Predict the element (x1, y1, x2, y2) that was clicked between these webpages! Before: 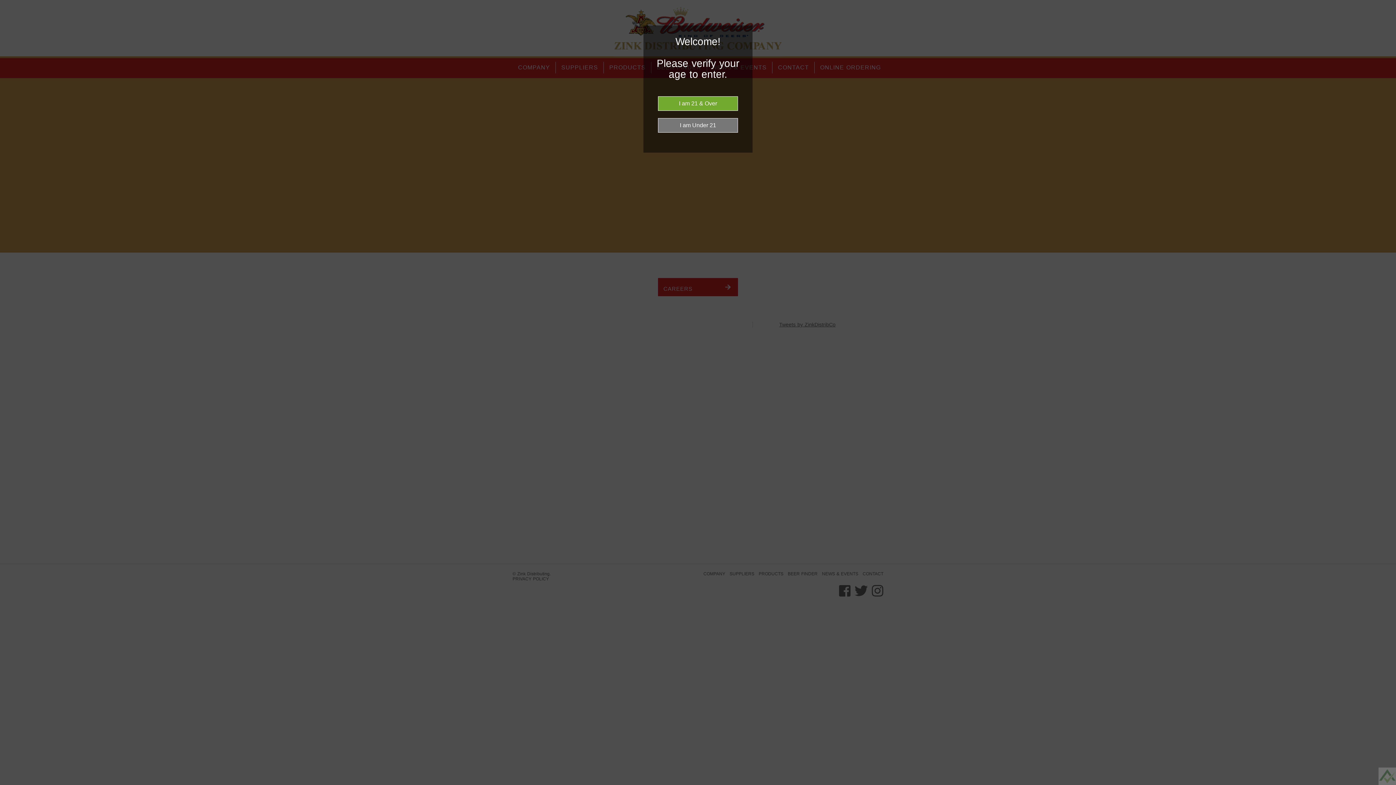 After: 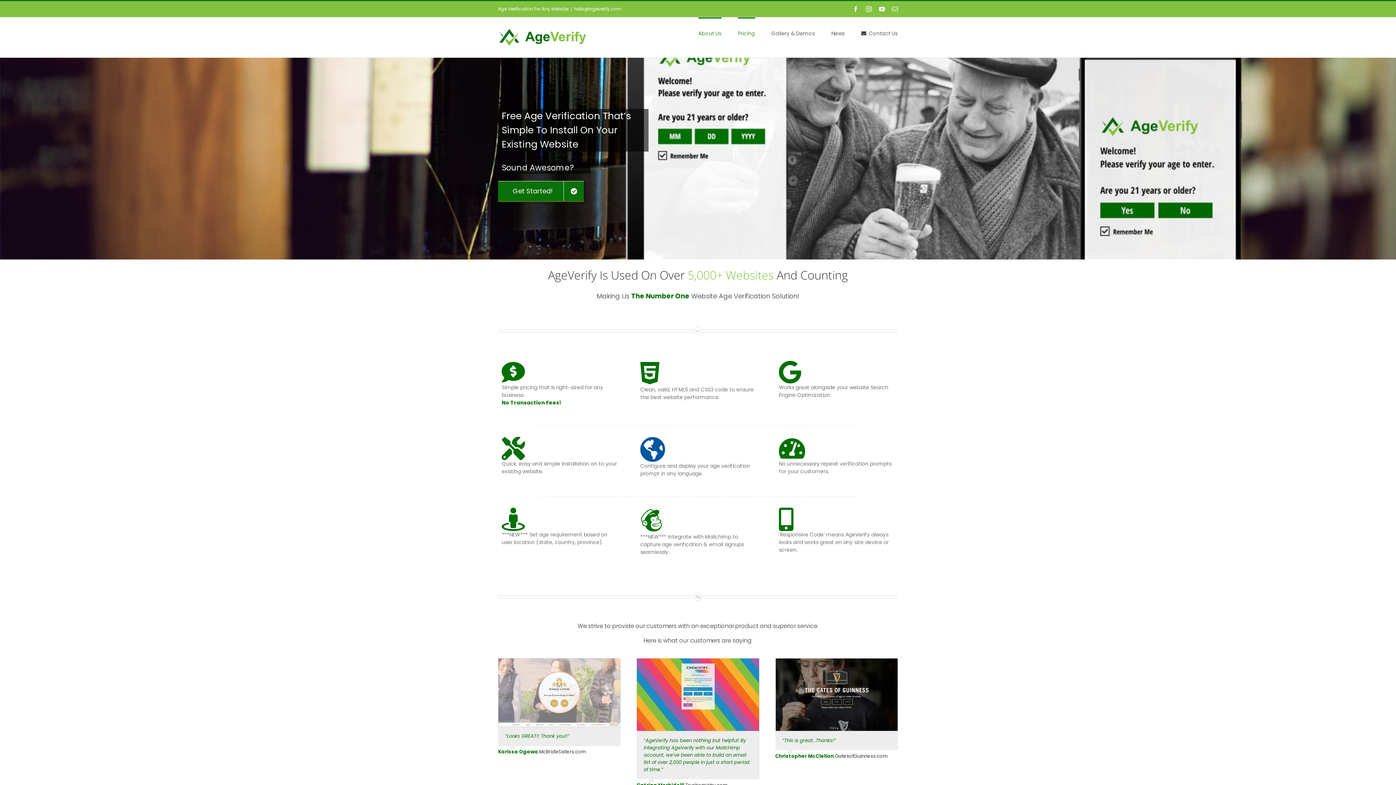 Action: bbox: (1385, 781, 1389, 785) label: 



Website Age Checker & Age Verification Pop Up Script by AgeVerify.com